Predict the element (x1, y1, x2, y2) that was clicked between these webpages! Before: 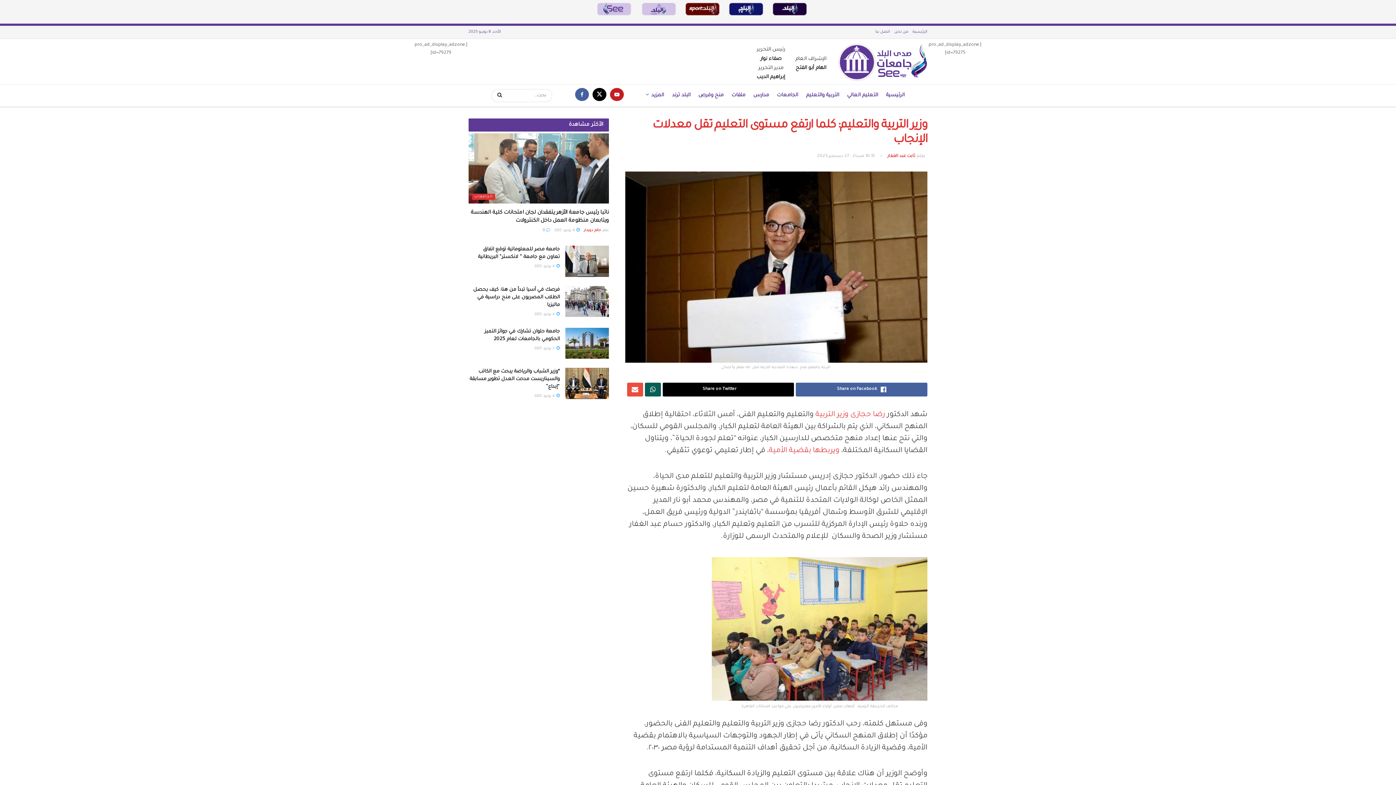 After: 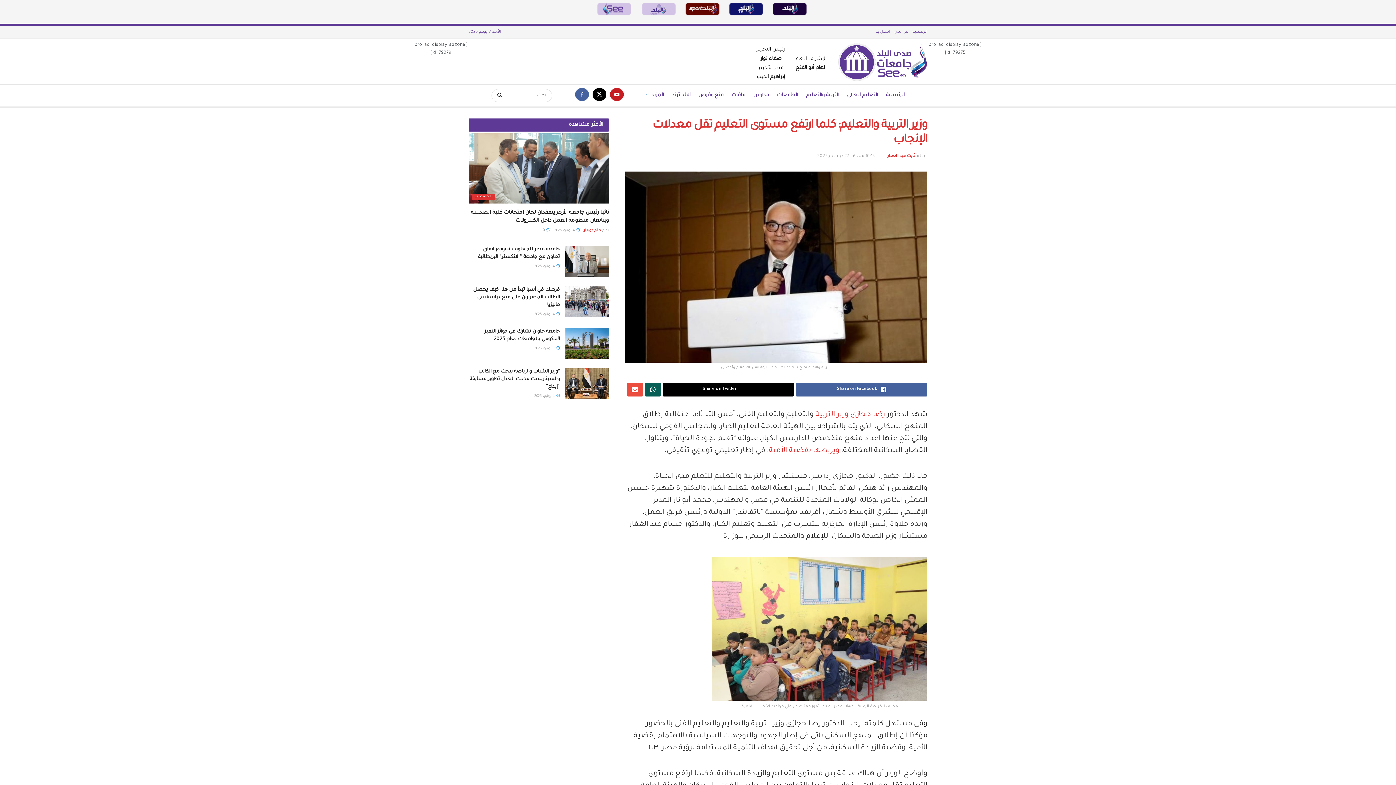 Action: bbox: (676, 9, 720, 14)